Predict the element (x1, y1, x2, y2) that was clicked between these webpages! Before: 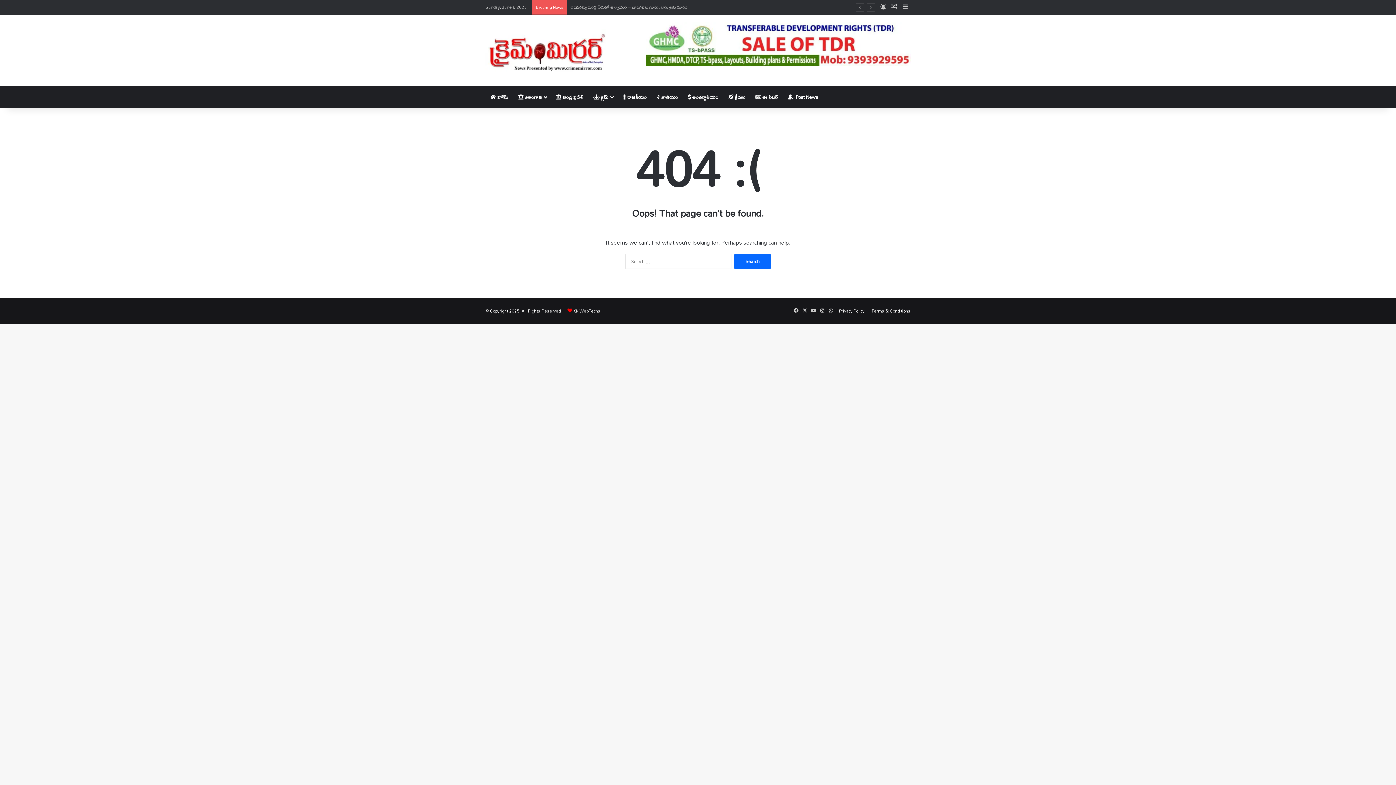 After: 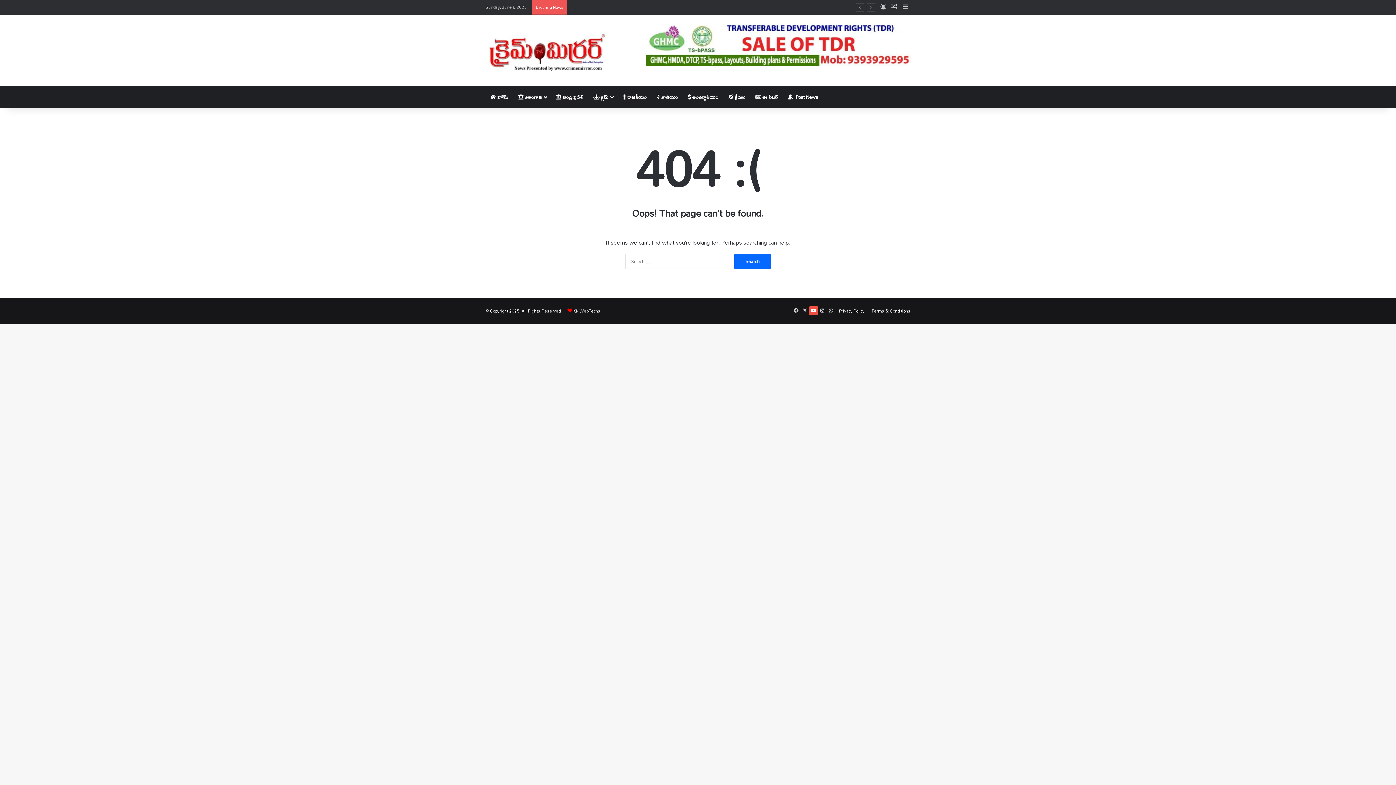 Action: label: YouTube bbox: (809, 306, 818, 315)